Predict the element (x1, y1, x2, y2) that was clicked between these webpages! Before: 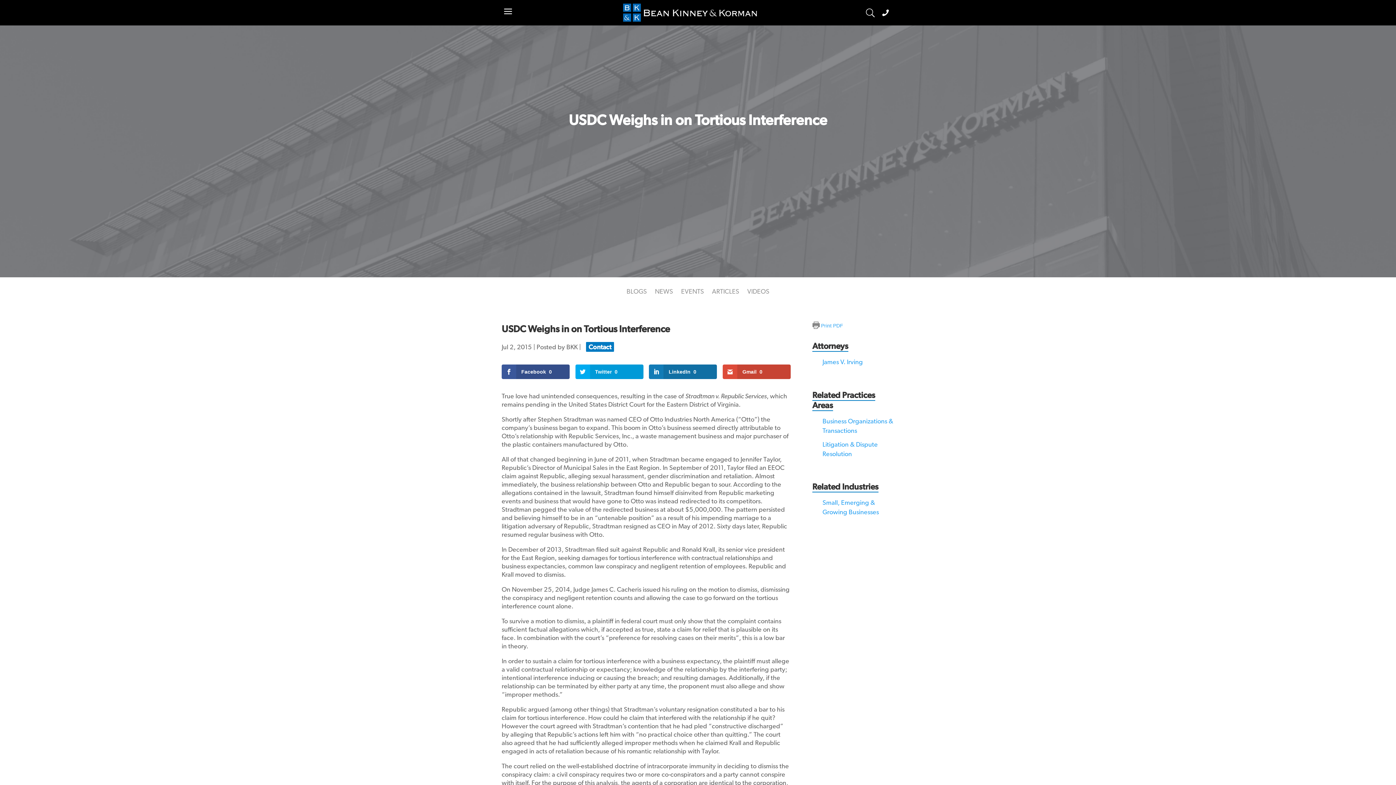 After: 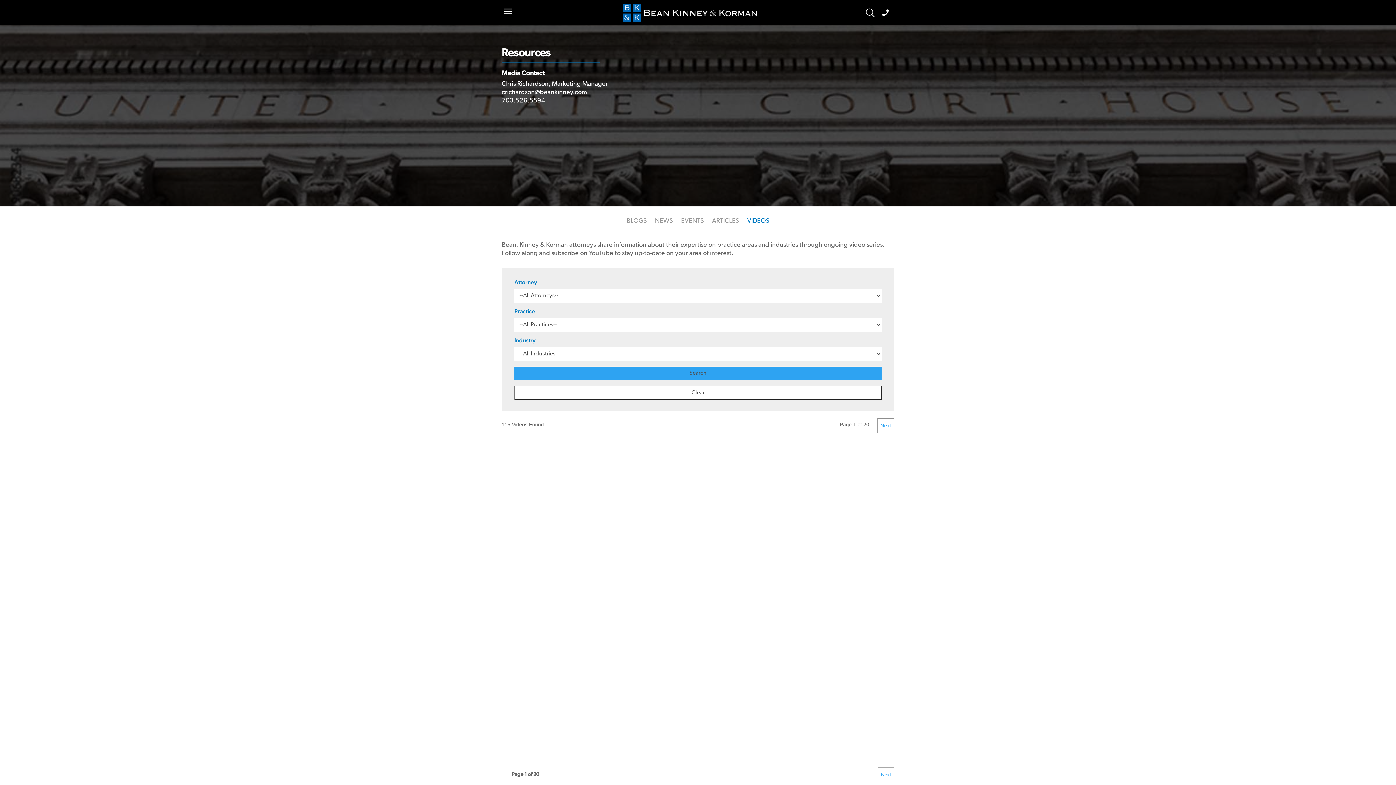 Action: bbox: (747, 287, 769, 307) label: VIDEOS